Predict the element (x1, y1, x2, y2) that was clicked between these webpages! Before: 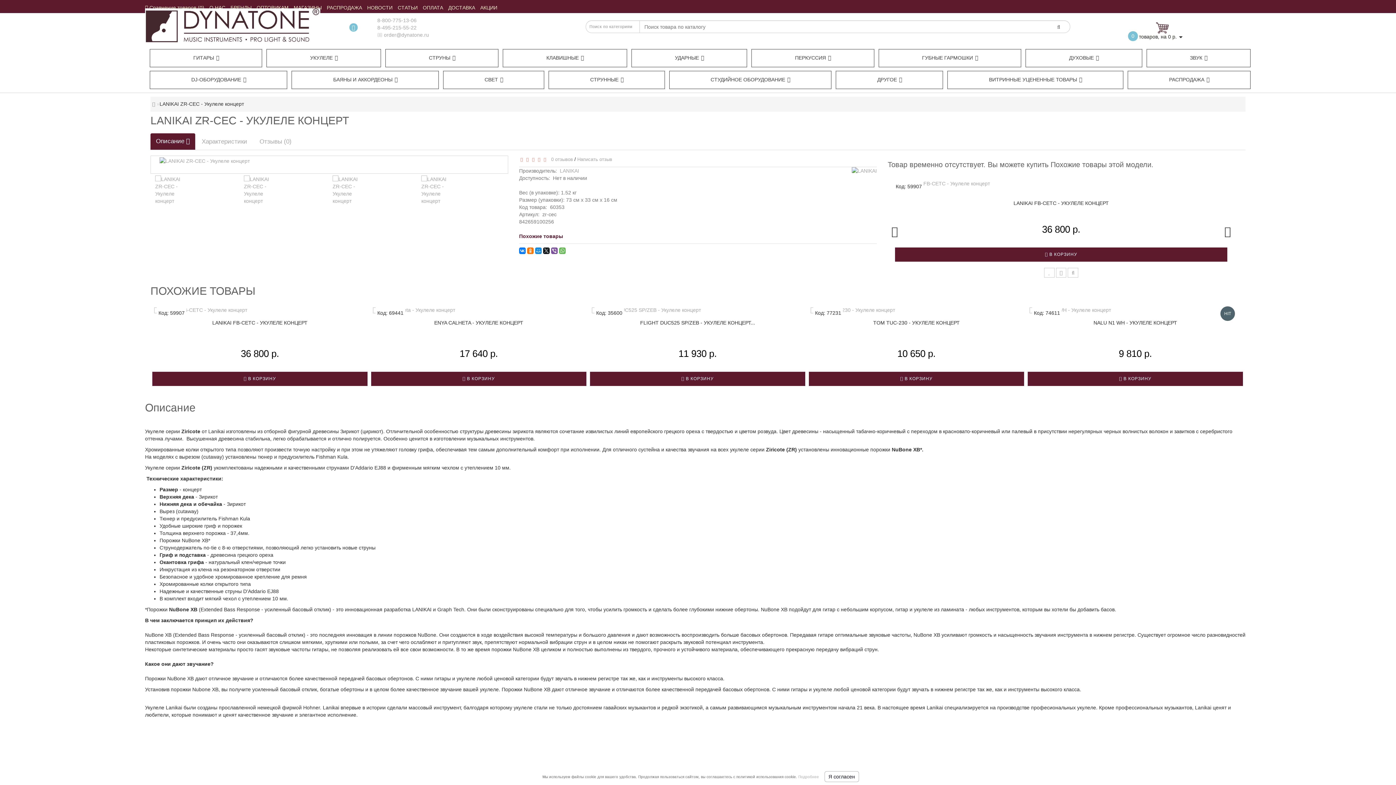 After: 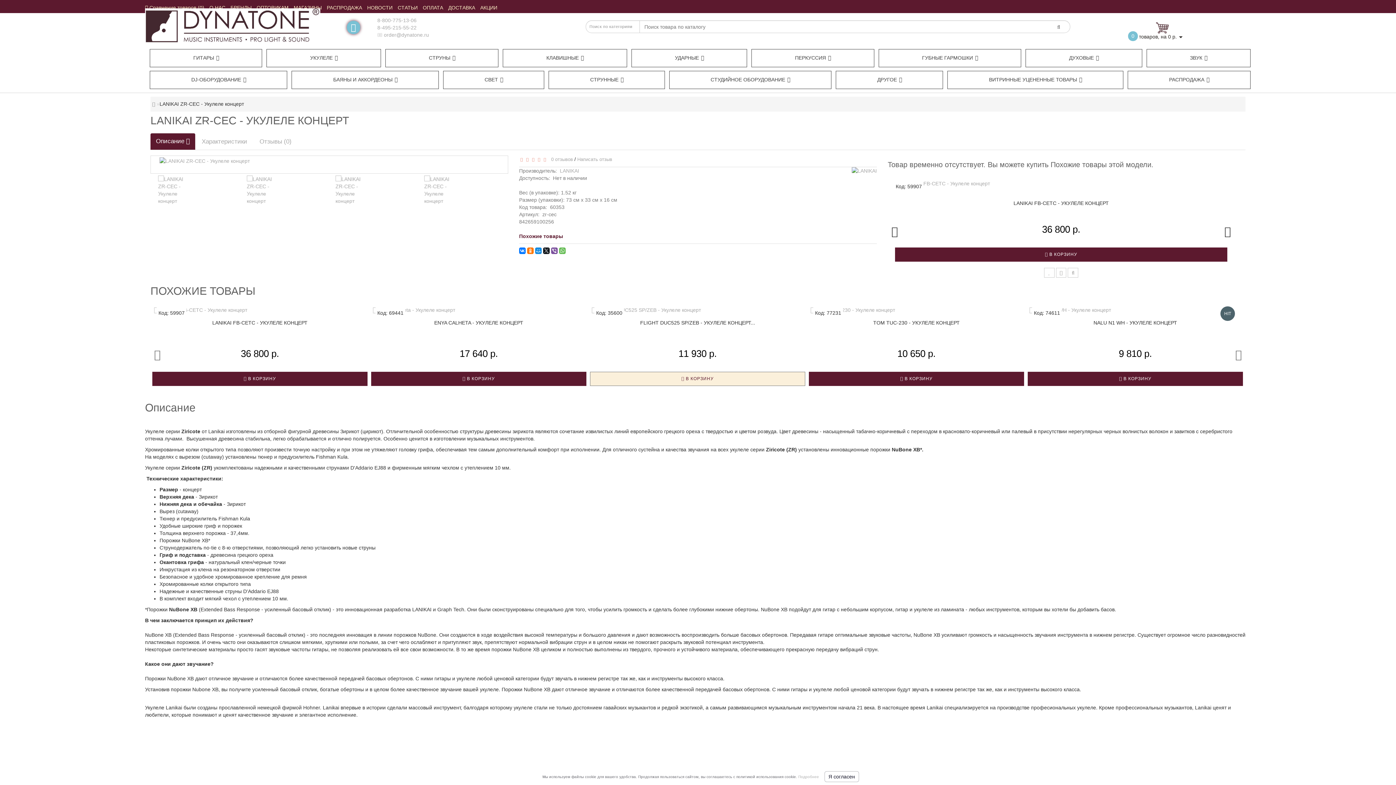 Action: label:  В КОРЗИНУ bbox: (590, 371, 805, 386)